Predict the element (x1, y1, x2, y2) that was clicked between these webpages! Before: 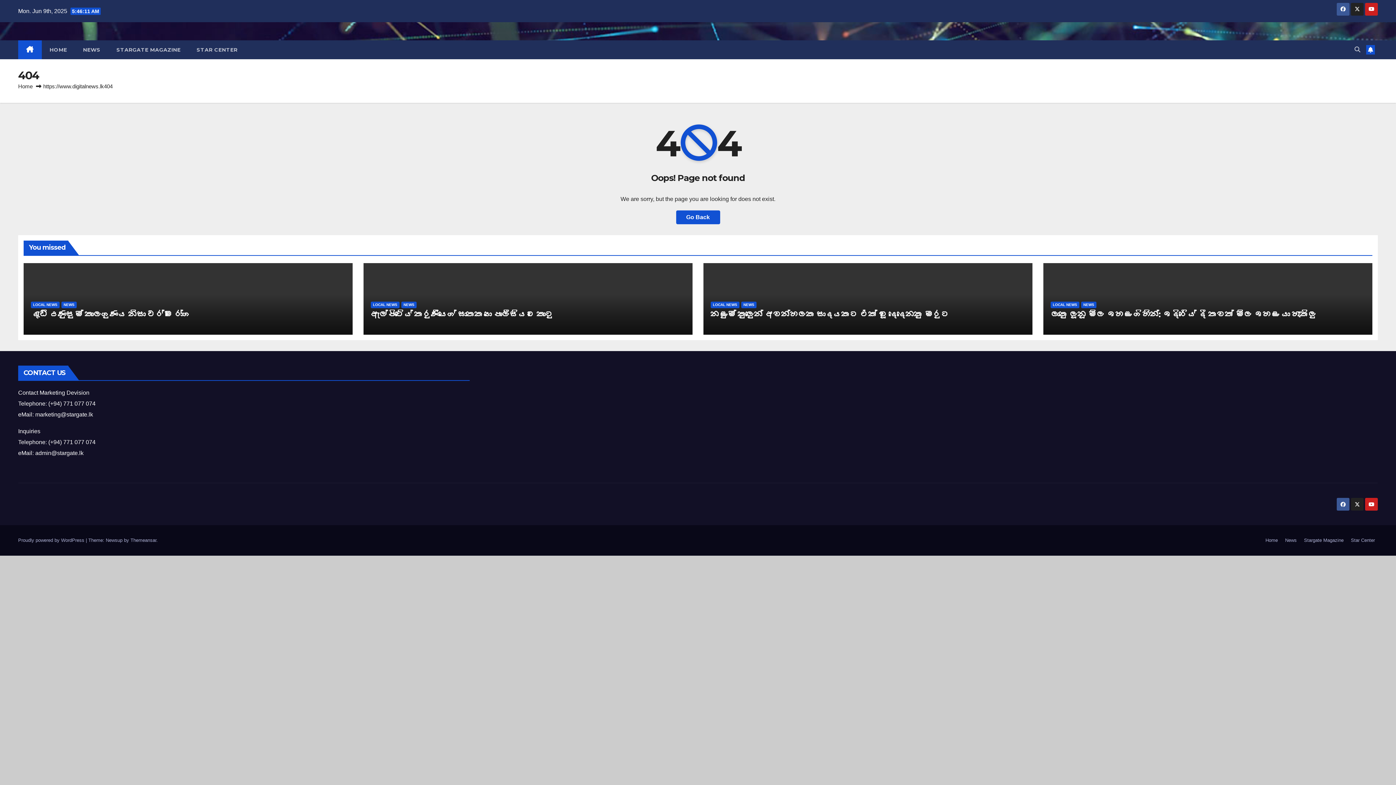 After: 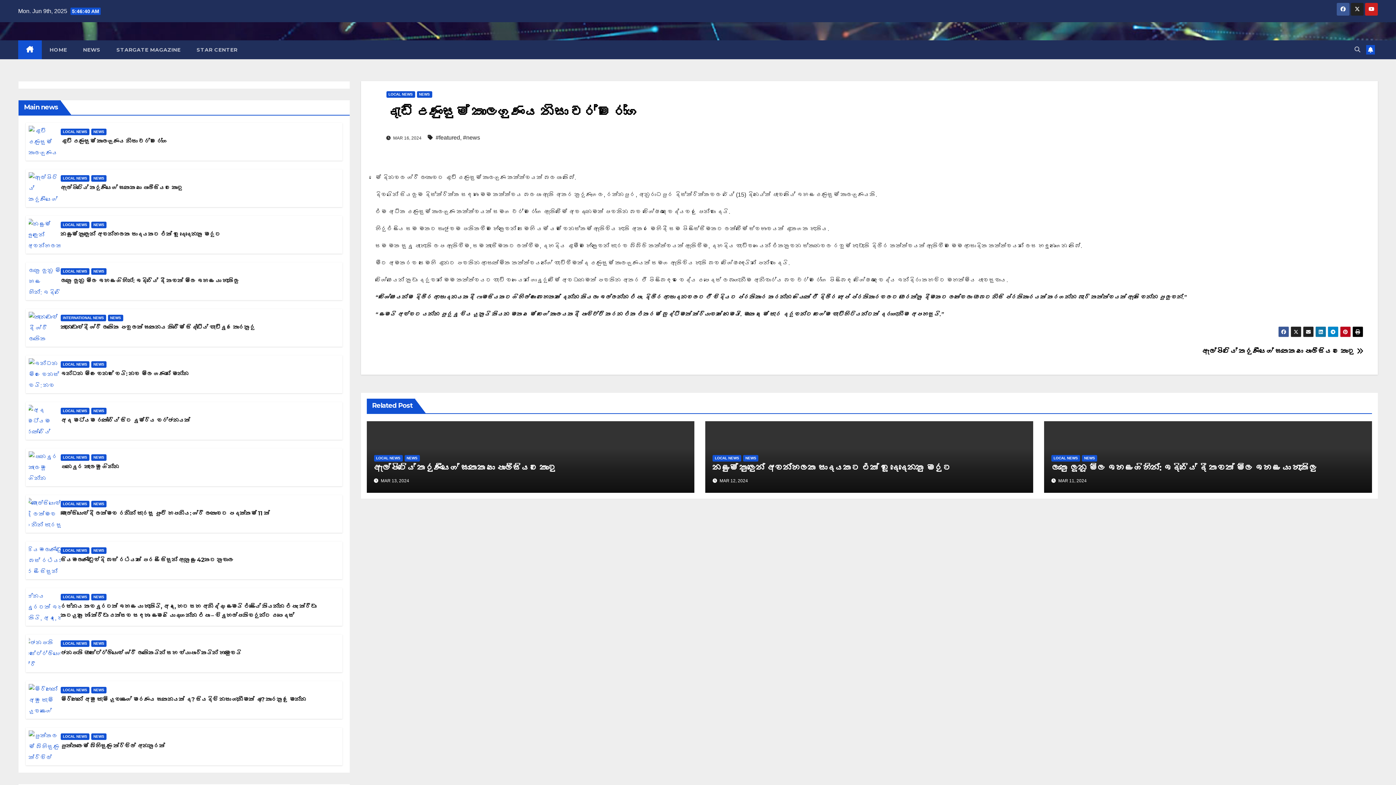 Action: bbox: (30, 309, 190, 319) label: දැඩි උණුසුම් කාලගුණය නිසා චර්ම රෝග